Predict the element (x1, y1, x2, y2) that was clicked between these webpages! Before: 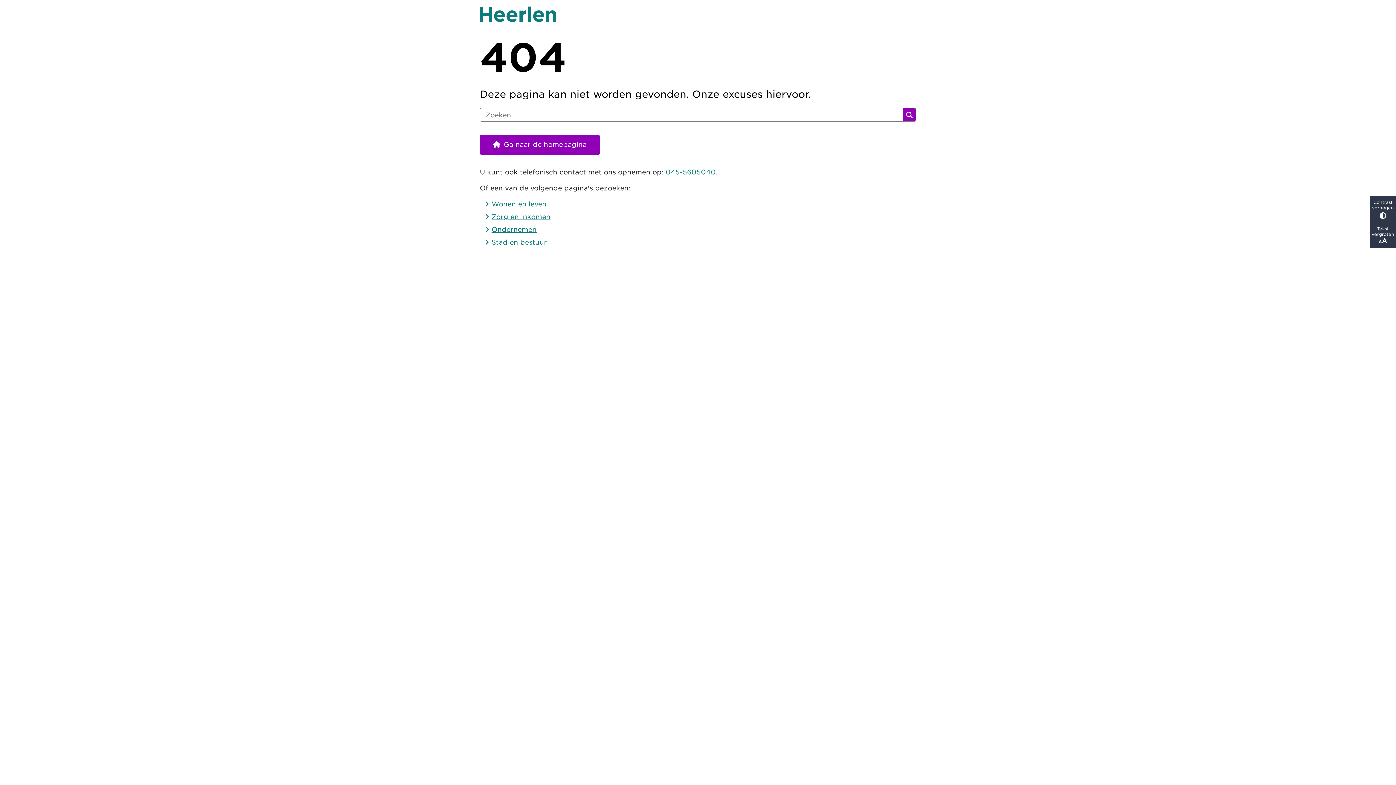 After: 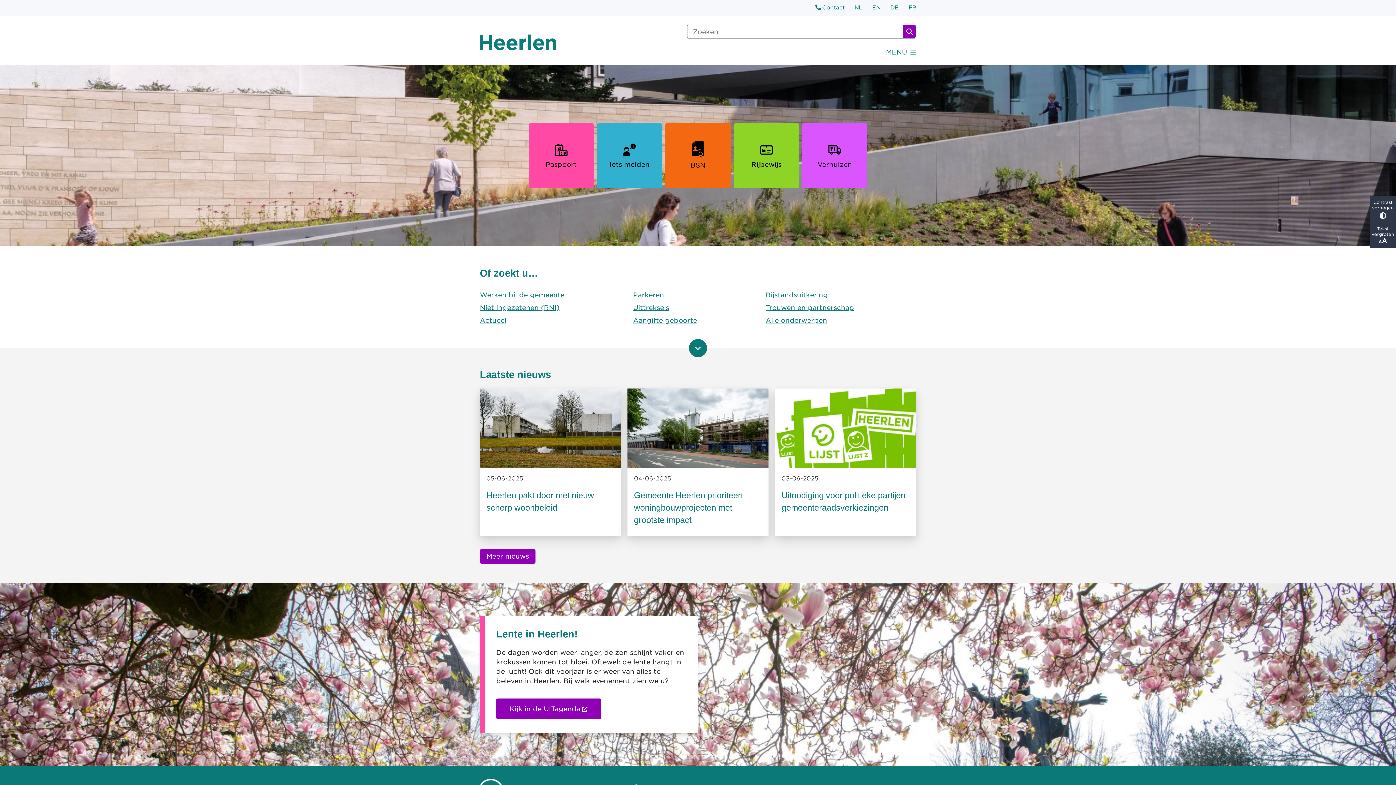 Action: bbox: (480, 6, 909, 21)